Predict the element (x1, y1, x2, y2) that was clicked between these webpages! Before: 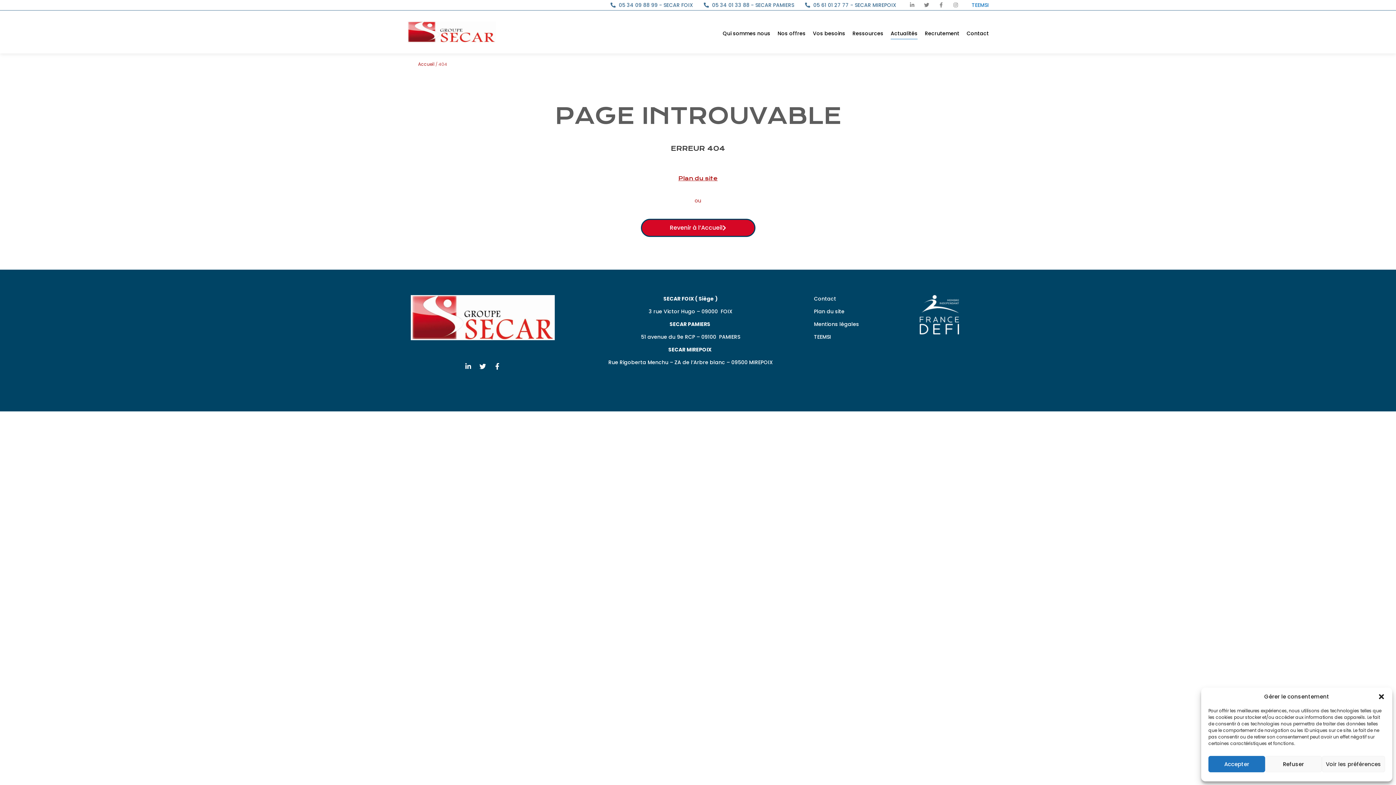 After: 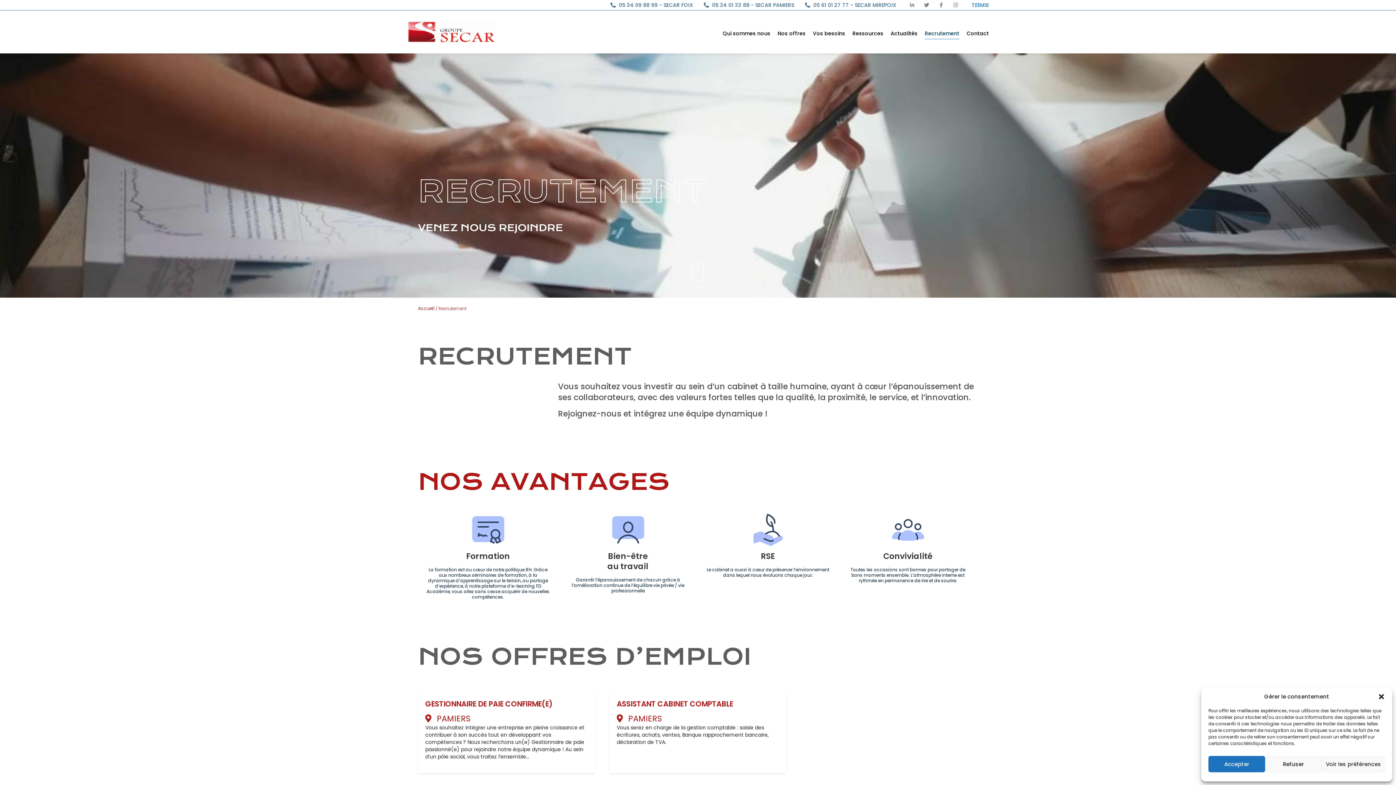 Action: bbox: (925, 24, 959, 39) label: Recrutement